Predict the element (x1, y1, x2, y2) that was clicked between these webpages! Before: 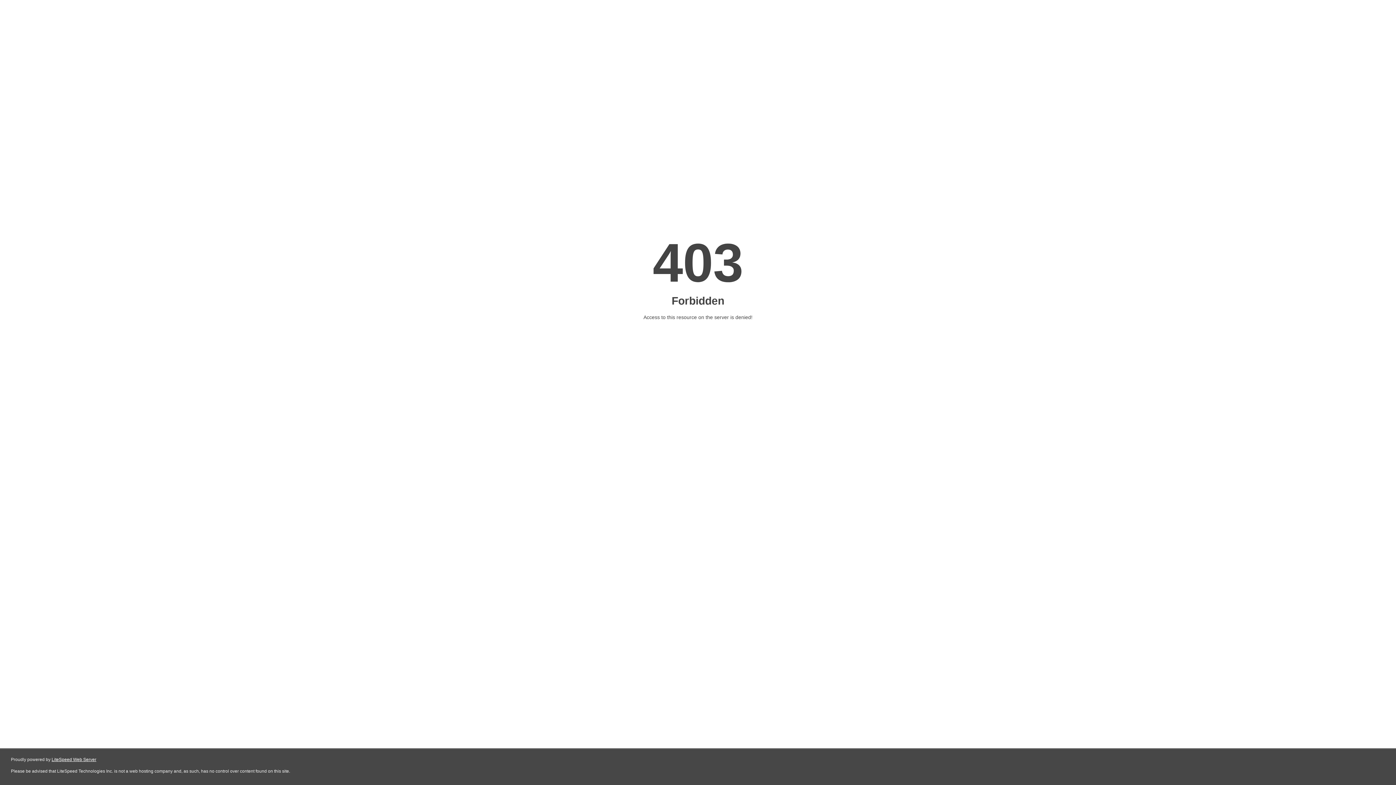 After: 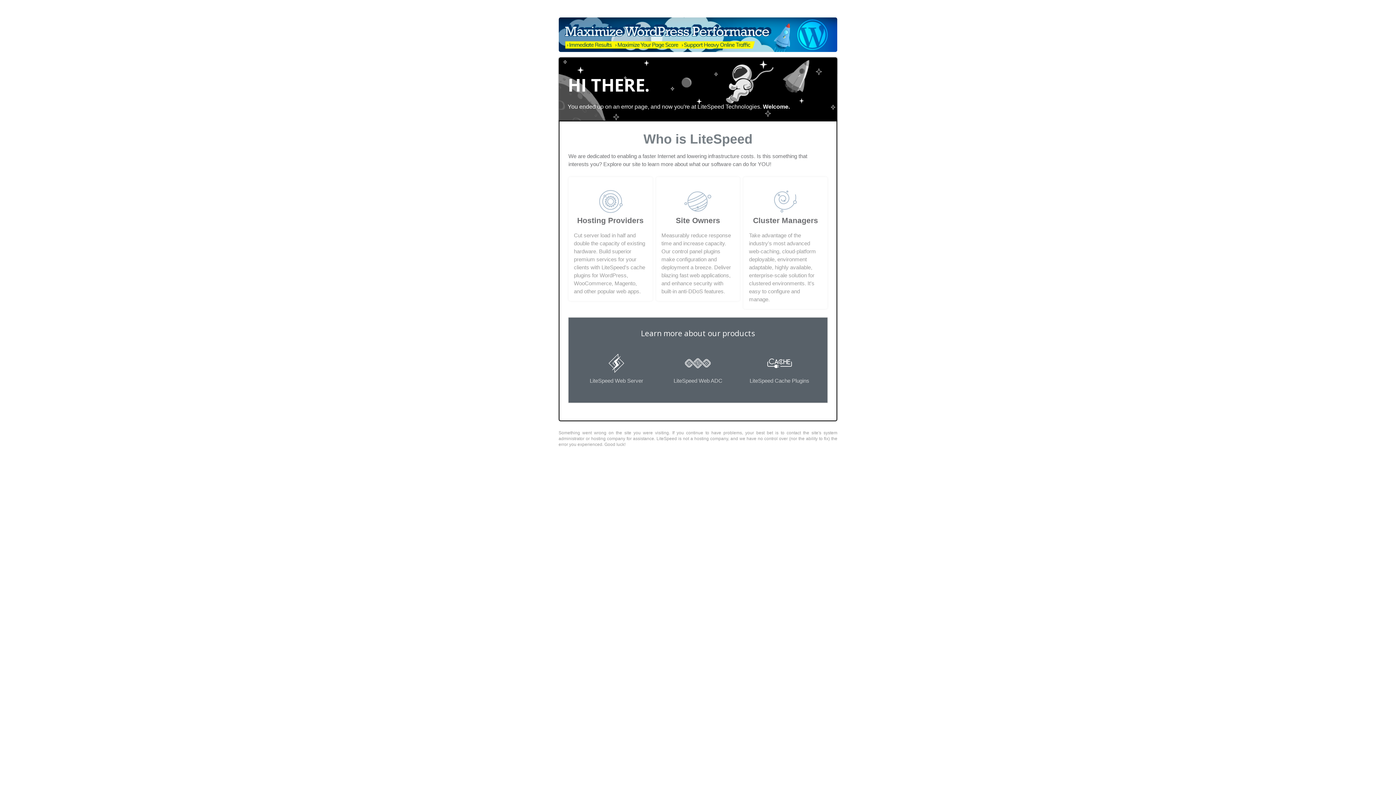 Action: label: LiteSpeed Web Server bbox: (51, 757, 96, 762)